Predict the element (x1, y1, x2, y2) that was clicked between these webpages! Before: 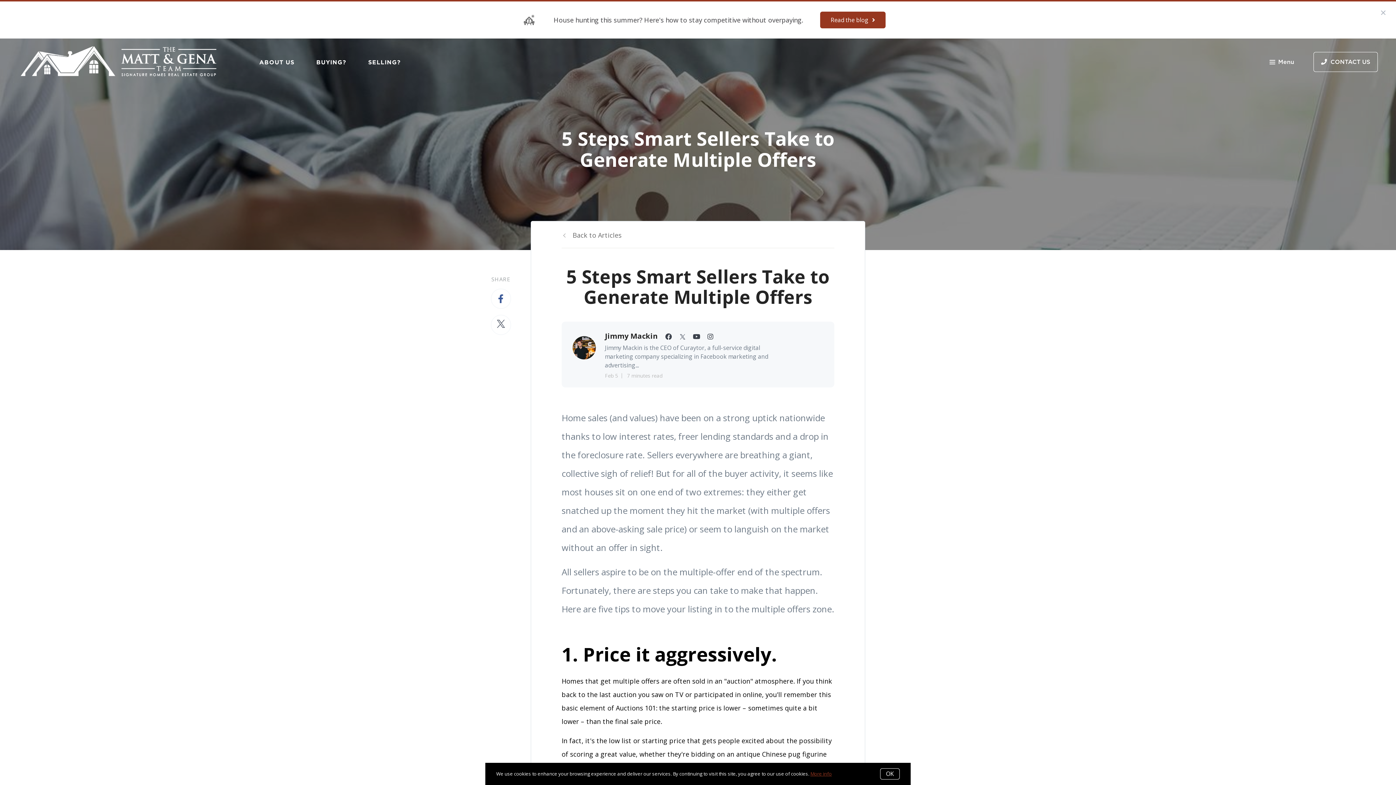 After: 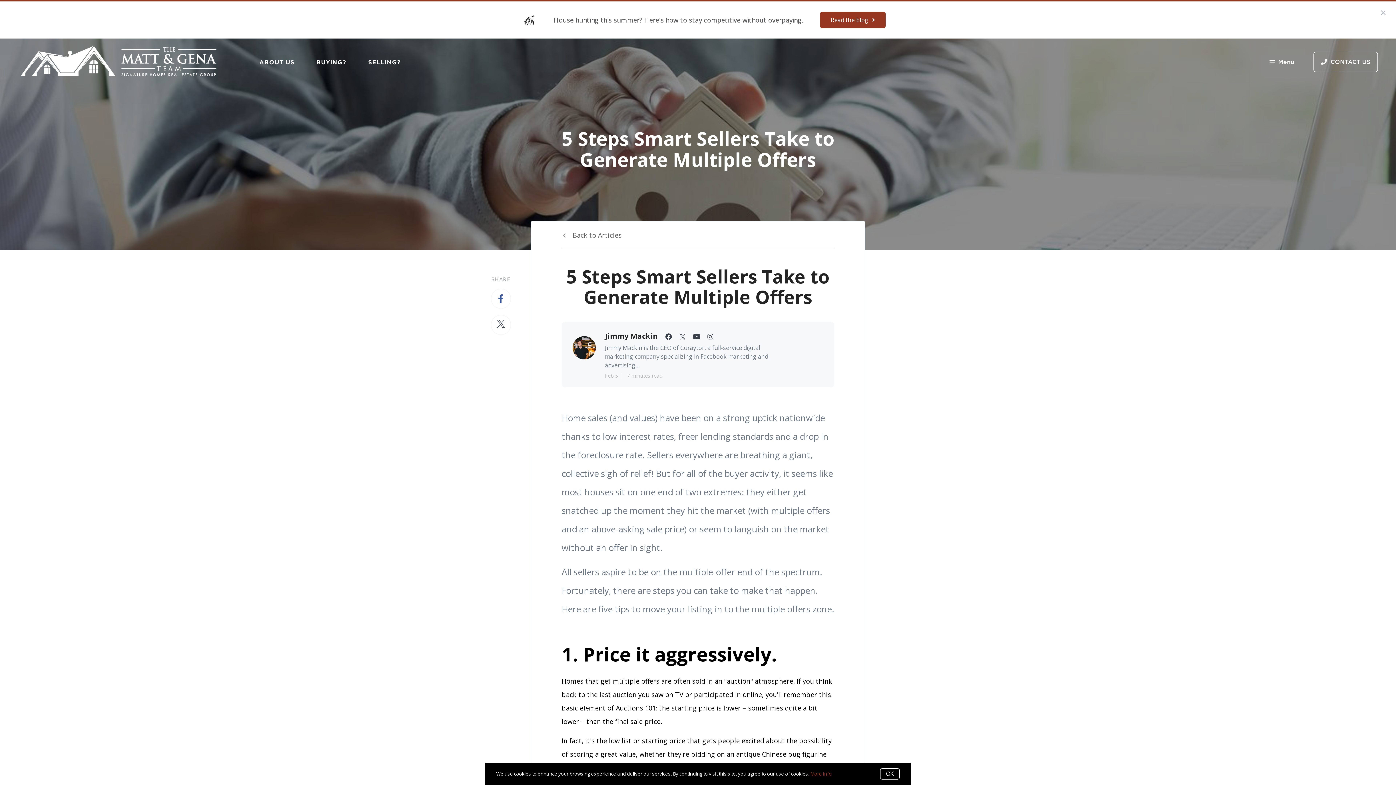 Action: label:   bbox: (679, 332, 687, 341)